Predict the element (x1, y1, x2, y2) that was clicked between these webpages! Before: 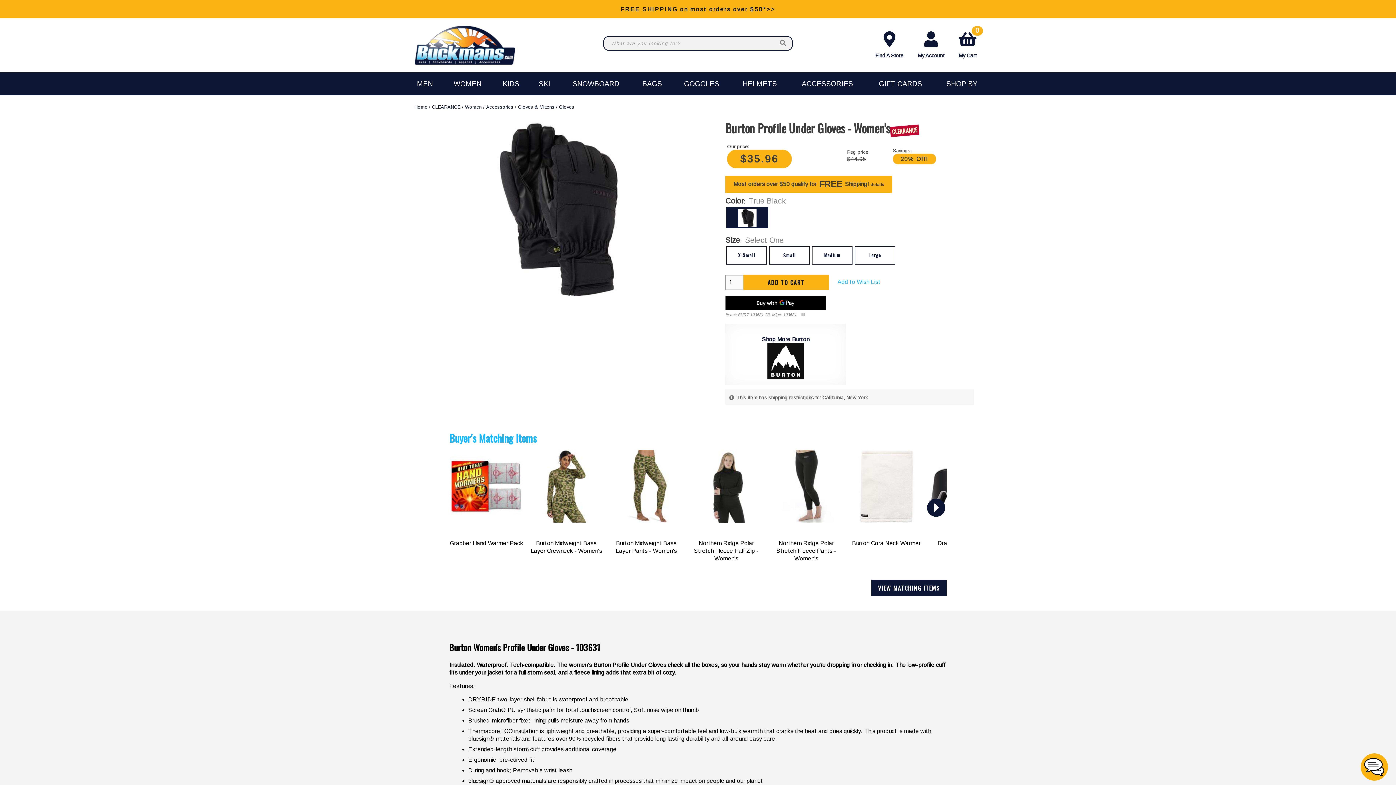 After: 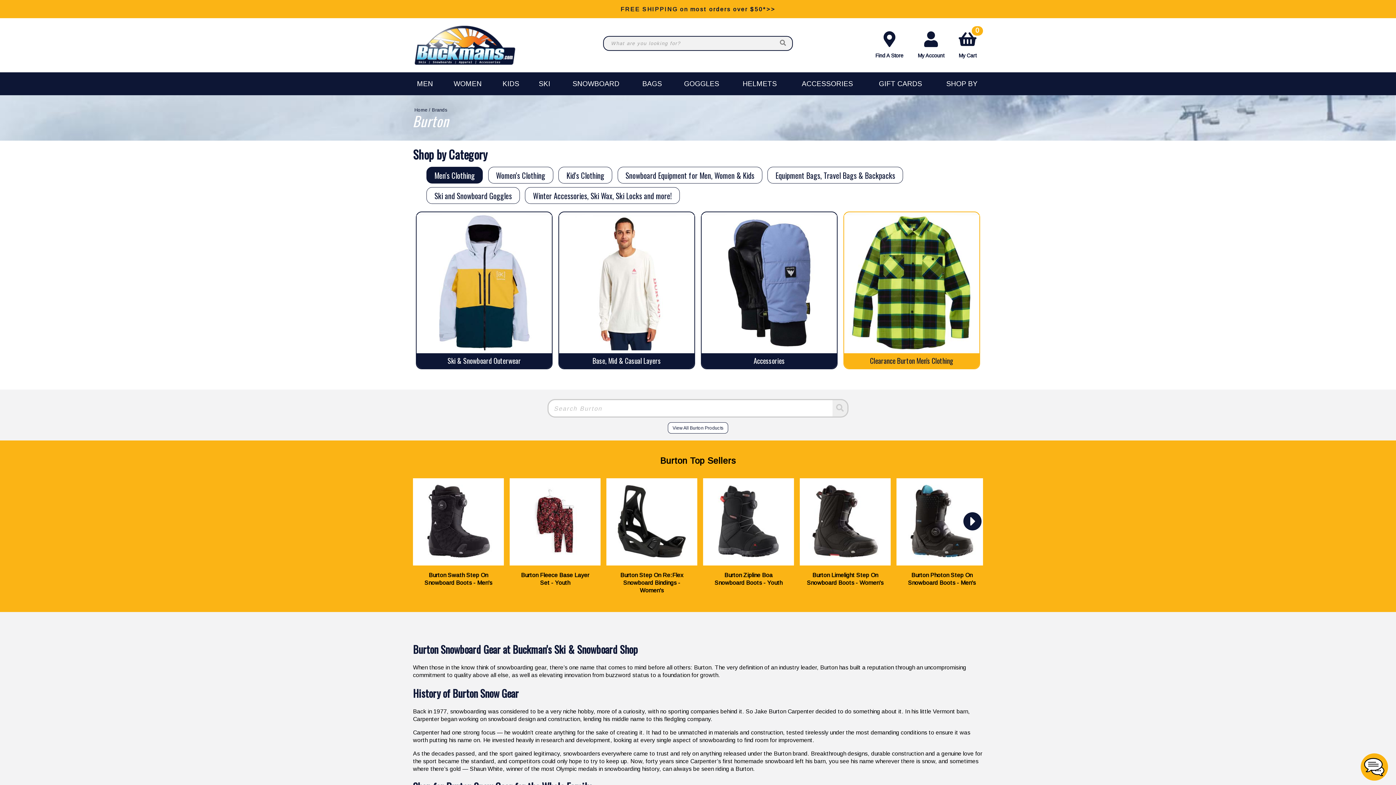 Action: bbox: (725, 324, 846, 385) label: Shop More Burton